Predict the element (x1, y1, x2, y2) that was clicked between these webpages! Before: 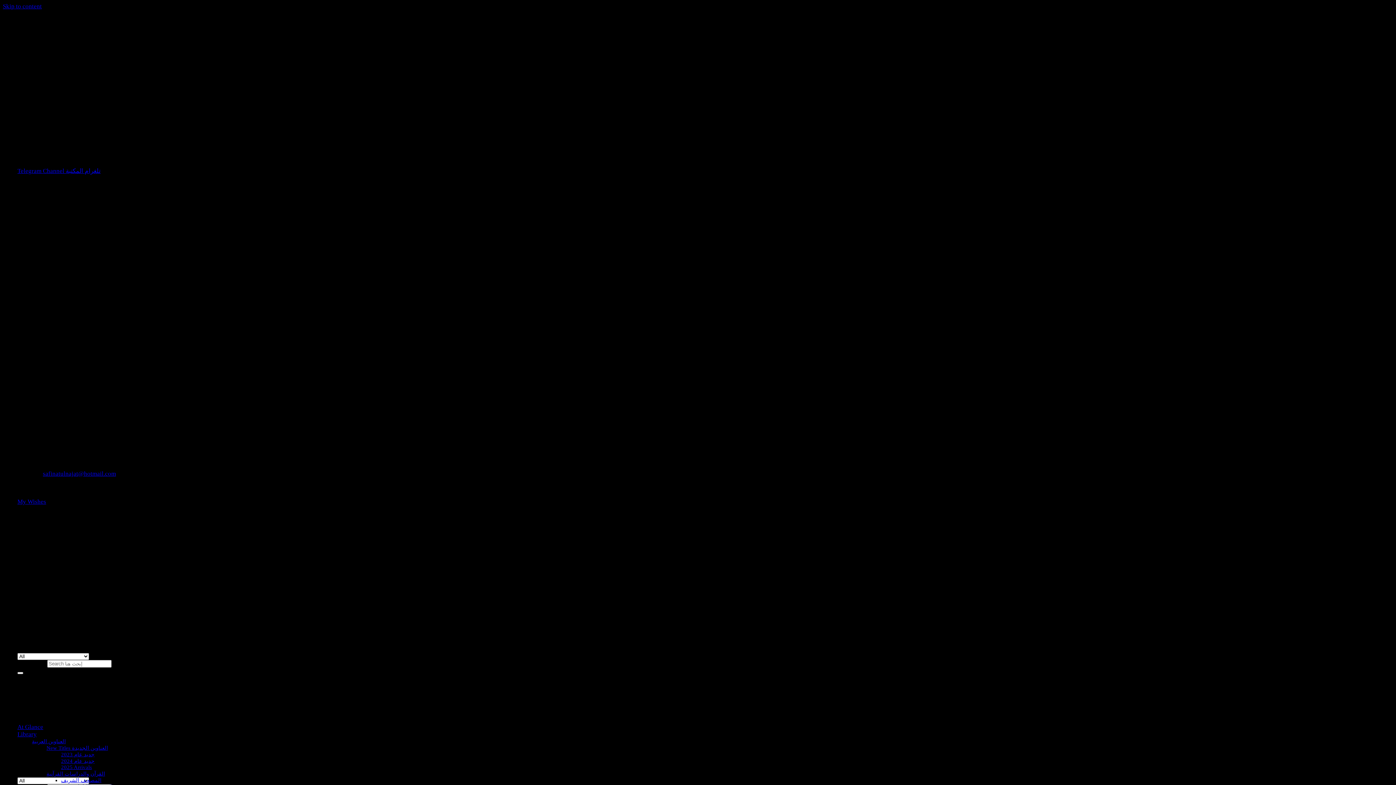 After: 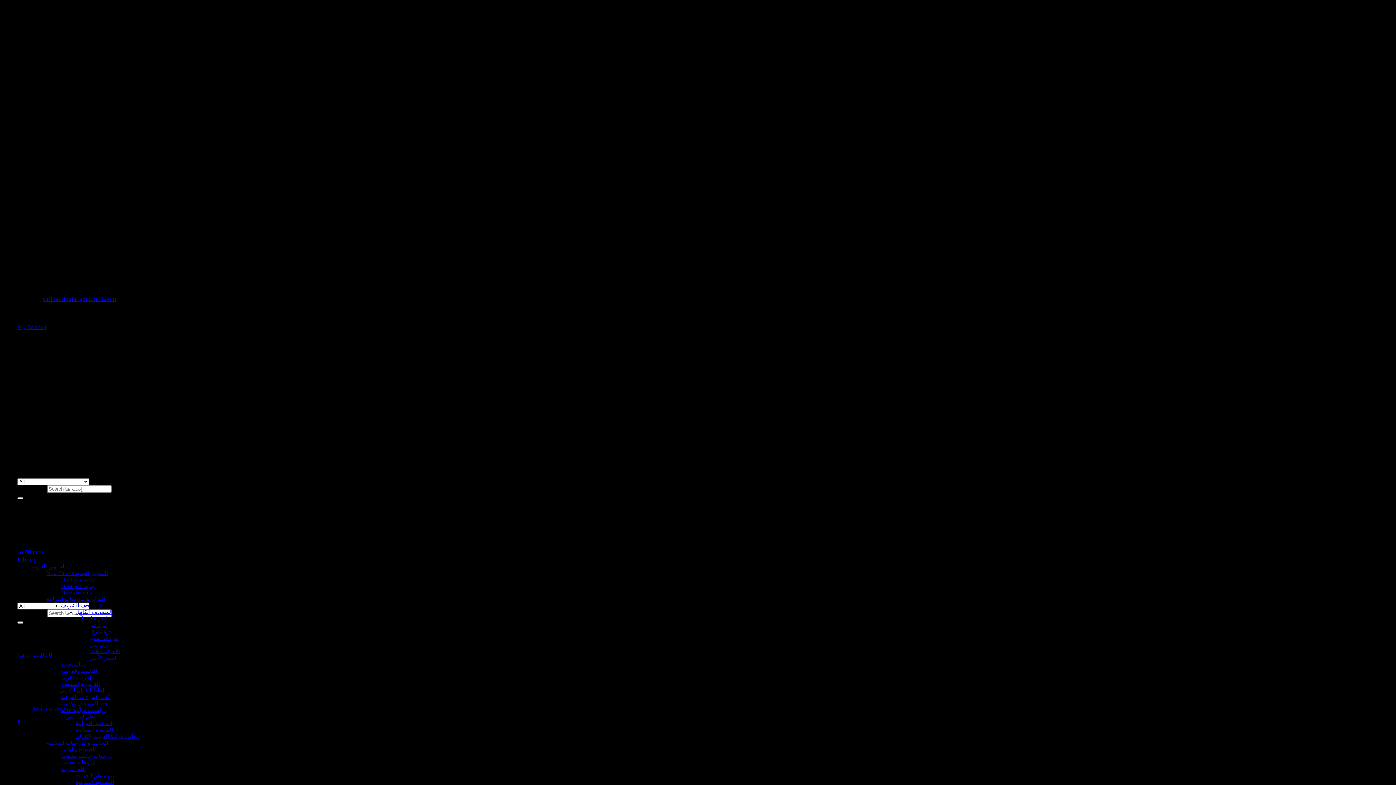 Action: bbox: (17, 167, 100, 174) label: Telegram Channel تلغرام المكتبة